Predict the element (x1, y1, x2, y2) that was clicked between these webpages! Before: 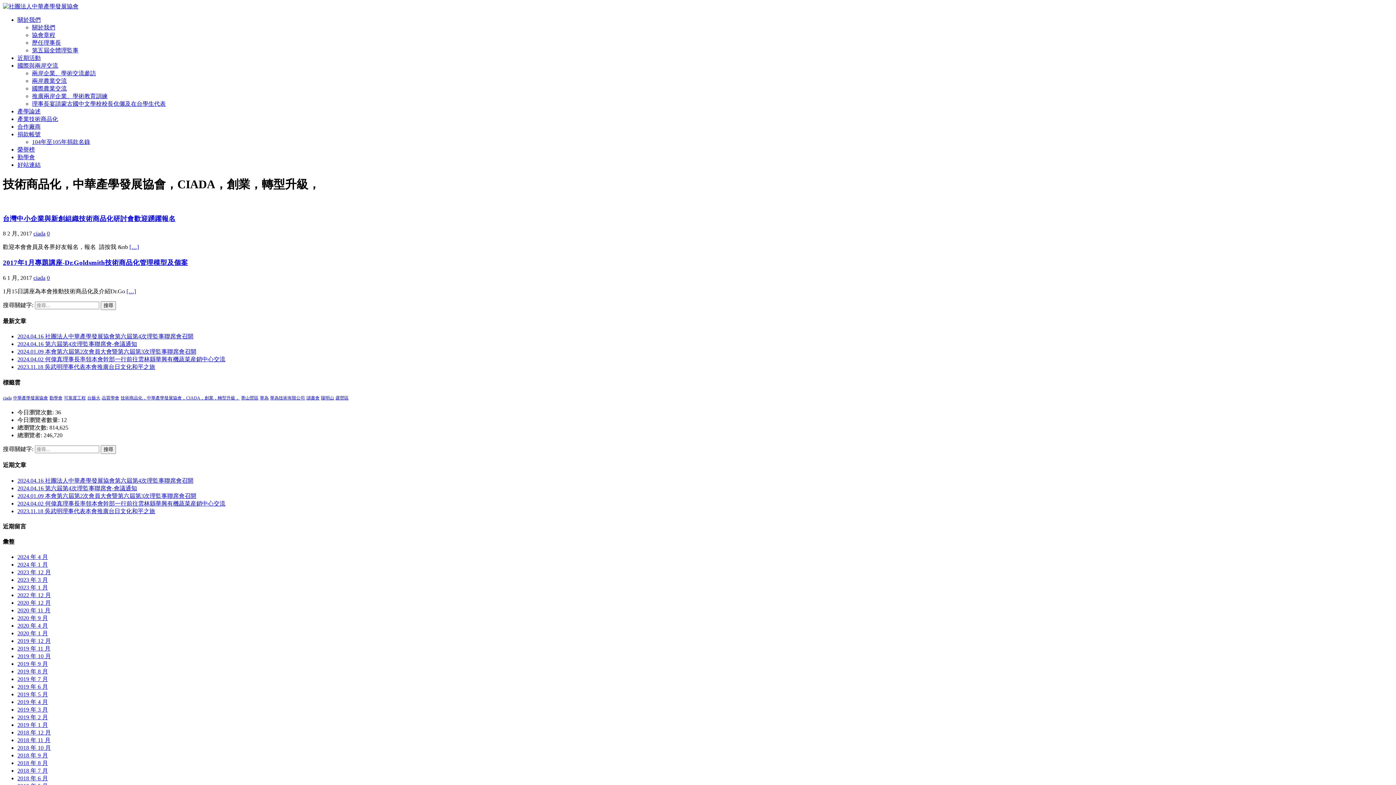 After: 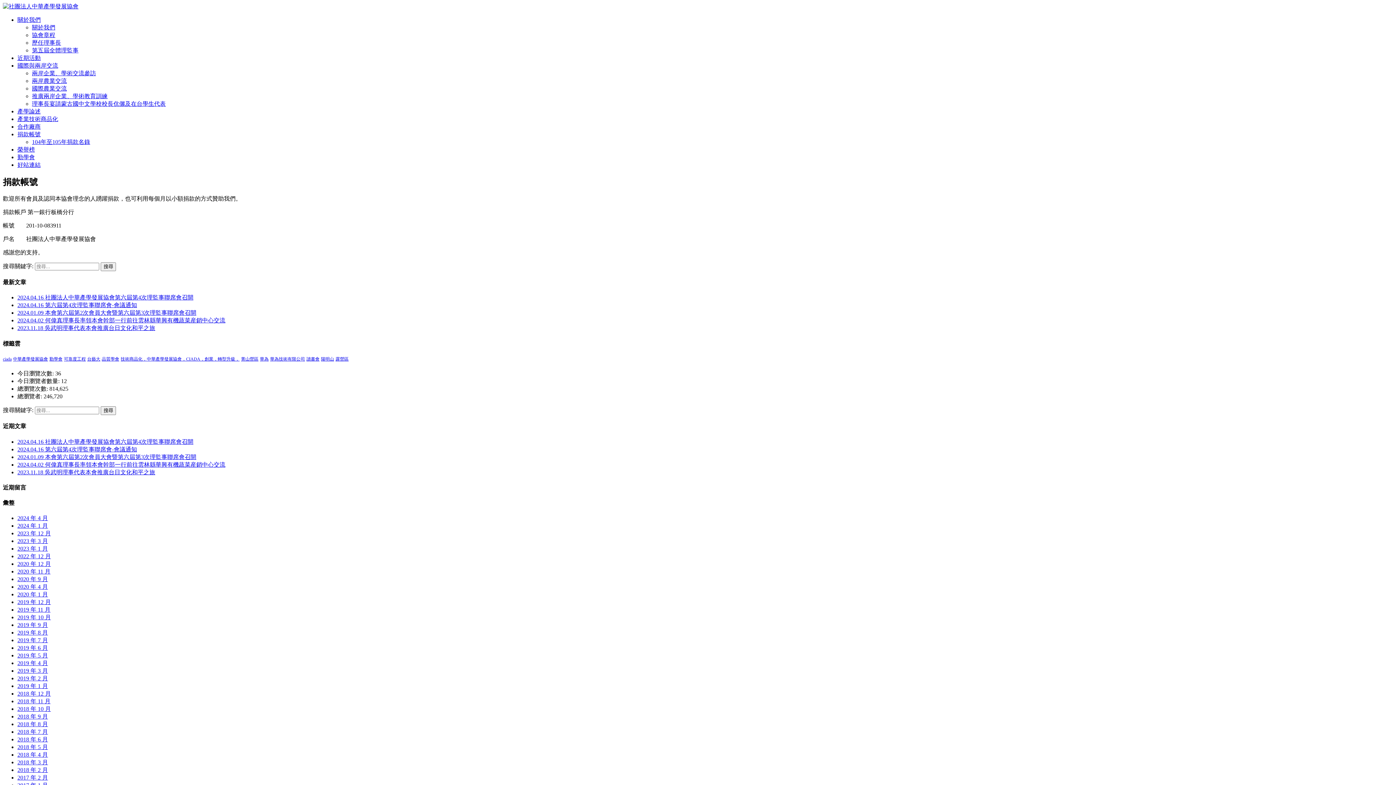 Action: label: 捐款帳號 bbox: (17, 131, 40, 137)